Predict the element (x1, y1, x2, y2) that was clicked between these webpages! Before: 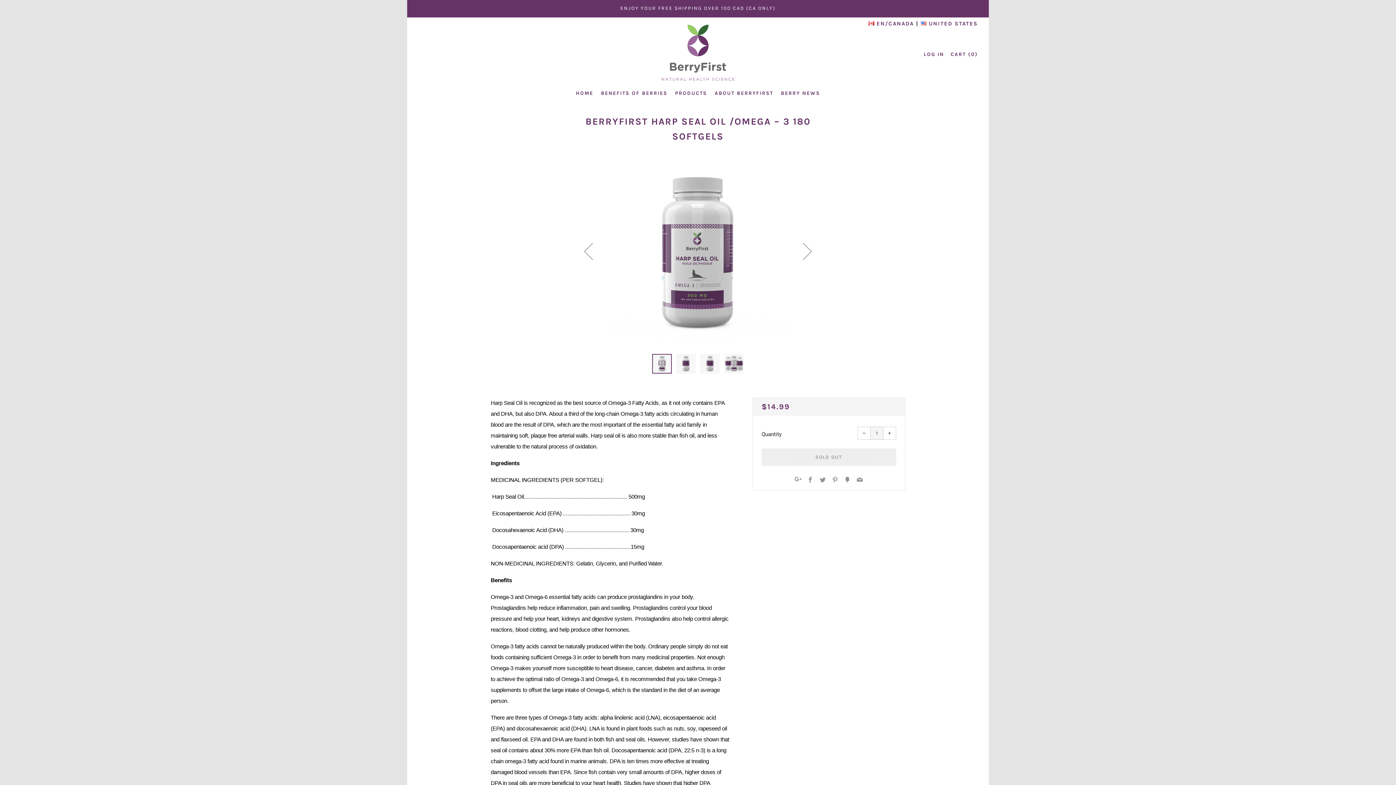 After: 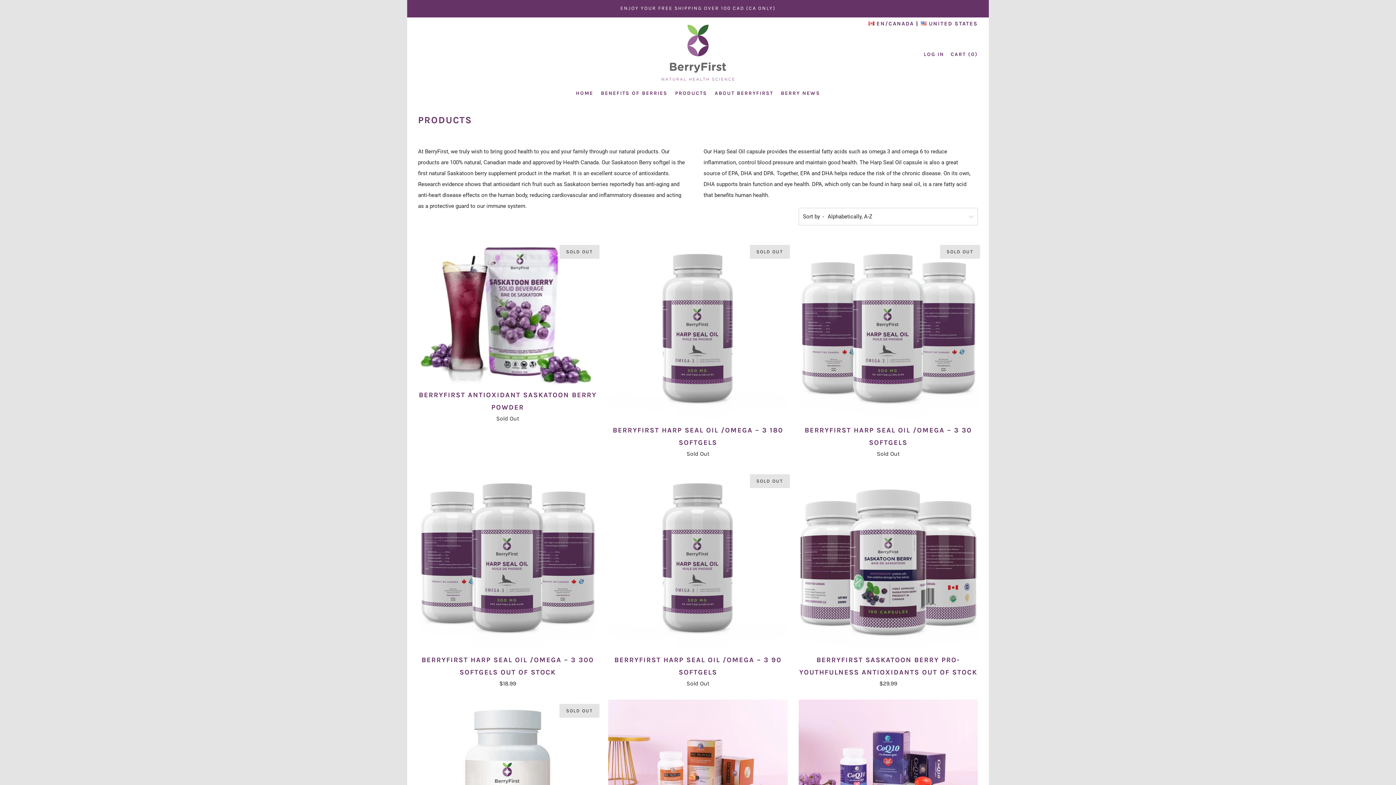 Action: bbox: (407, 0, 989, 16) label: ENJOY YOUR FREE SHIPPING OVER 100 CAD (CA ONLY)